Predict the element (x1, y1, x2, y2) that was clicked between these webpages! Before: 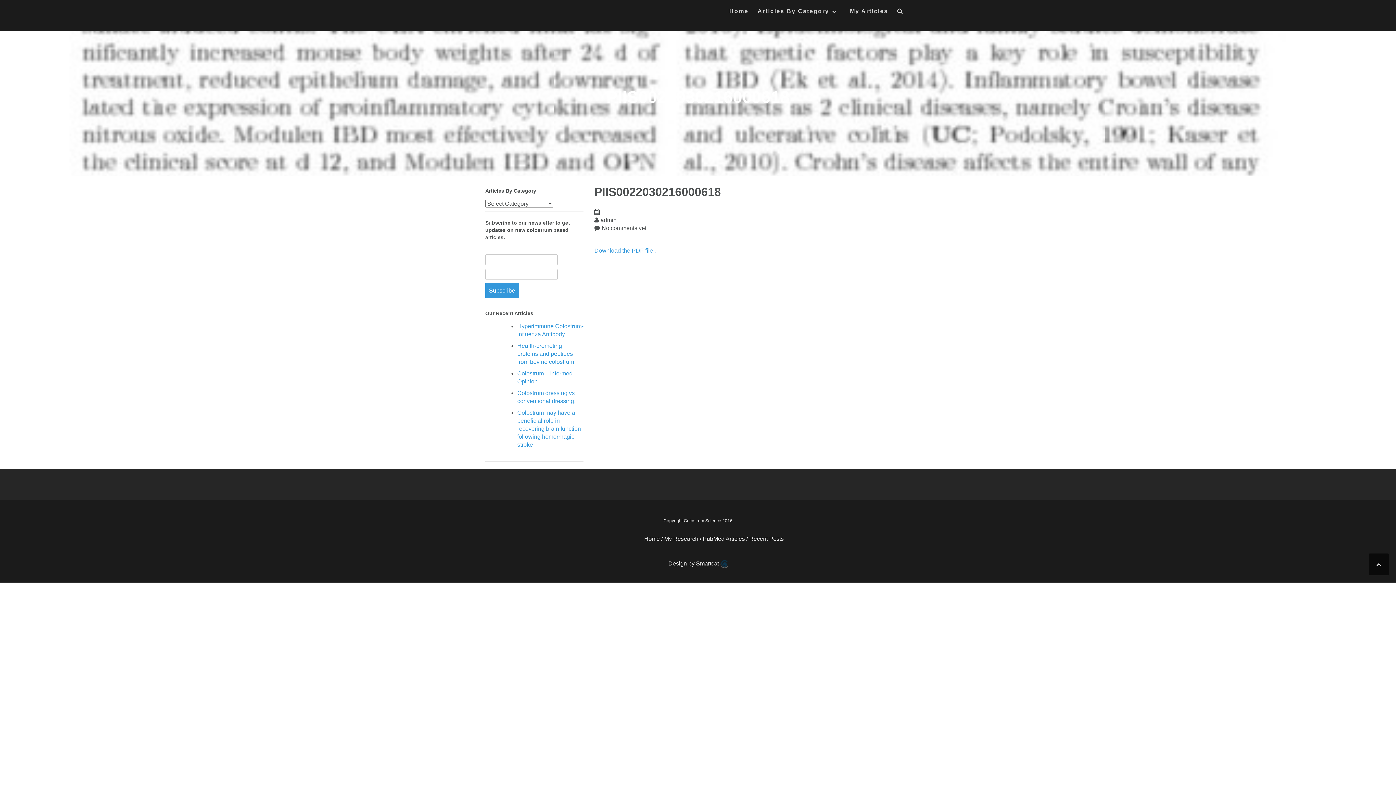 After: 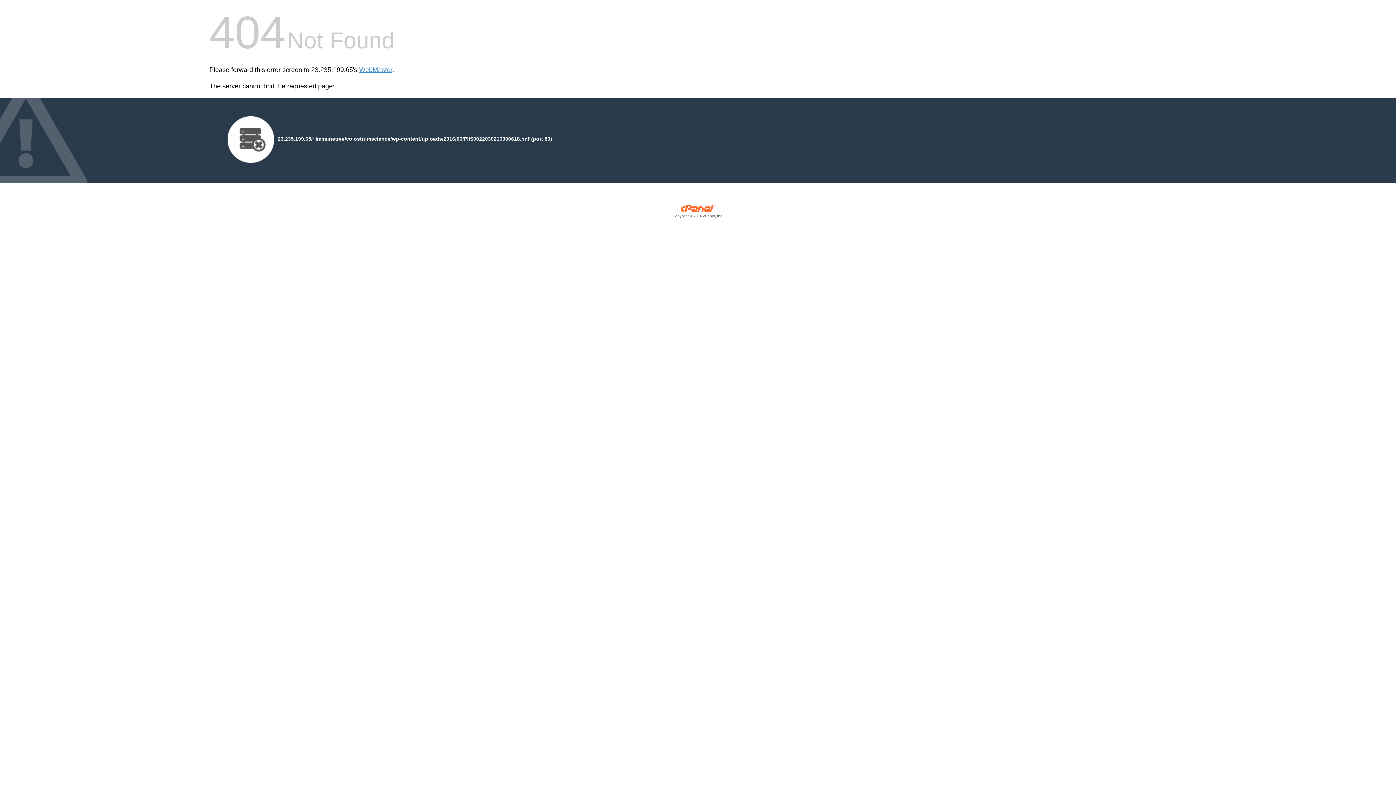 Action: bbox: (594, 247, 656, 253) label: Download the PDF file .